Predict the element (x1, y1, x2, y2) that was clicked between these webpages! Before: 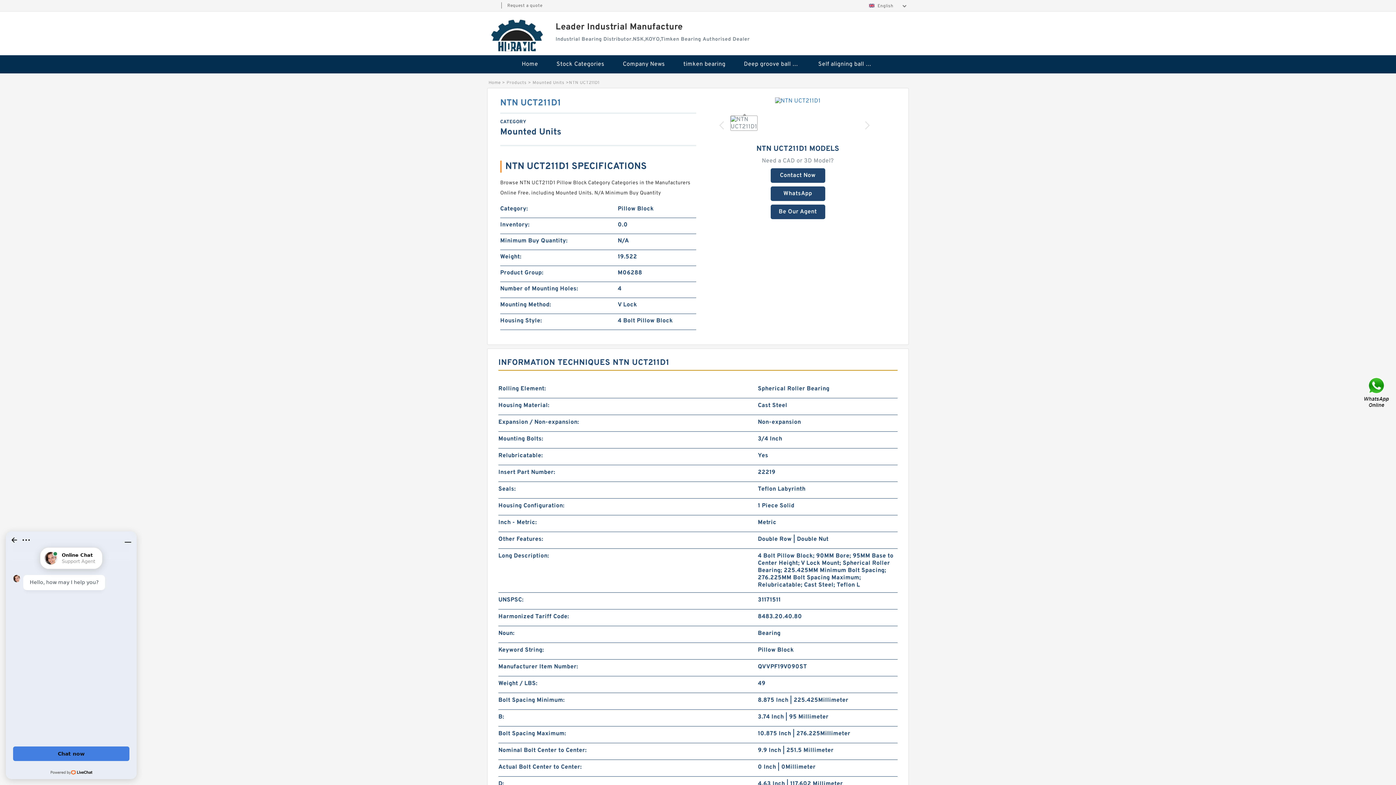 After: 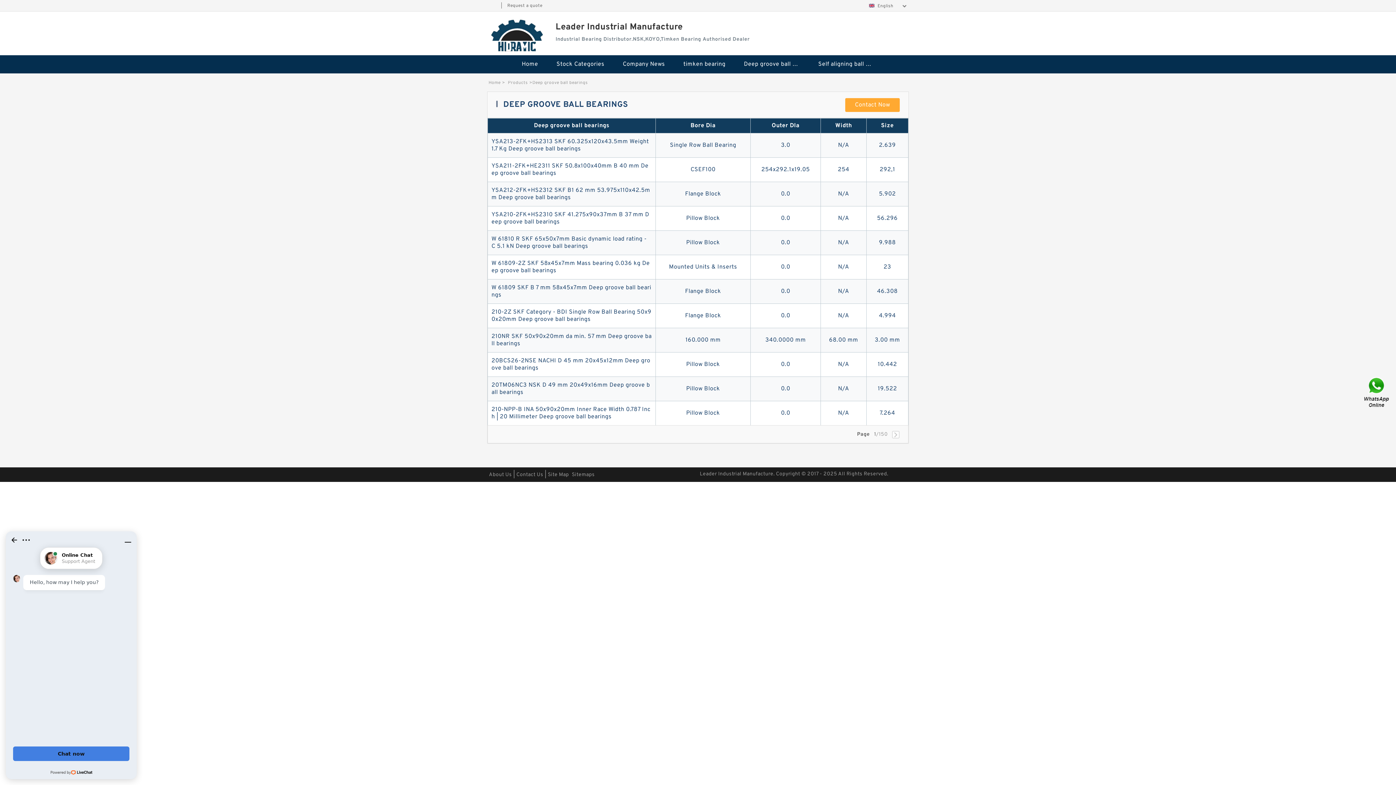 Action: label: Deep groove ball bearings bbox: (735, 55, 808, 73)